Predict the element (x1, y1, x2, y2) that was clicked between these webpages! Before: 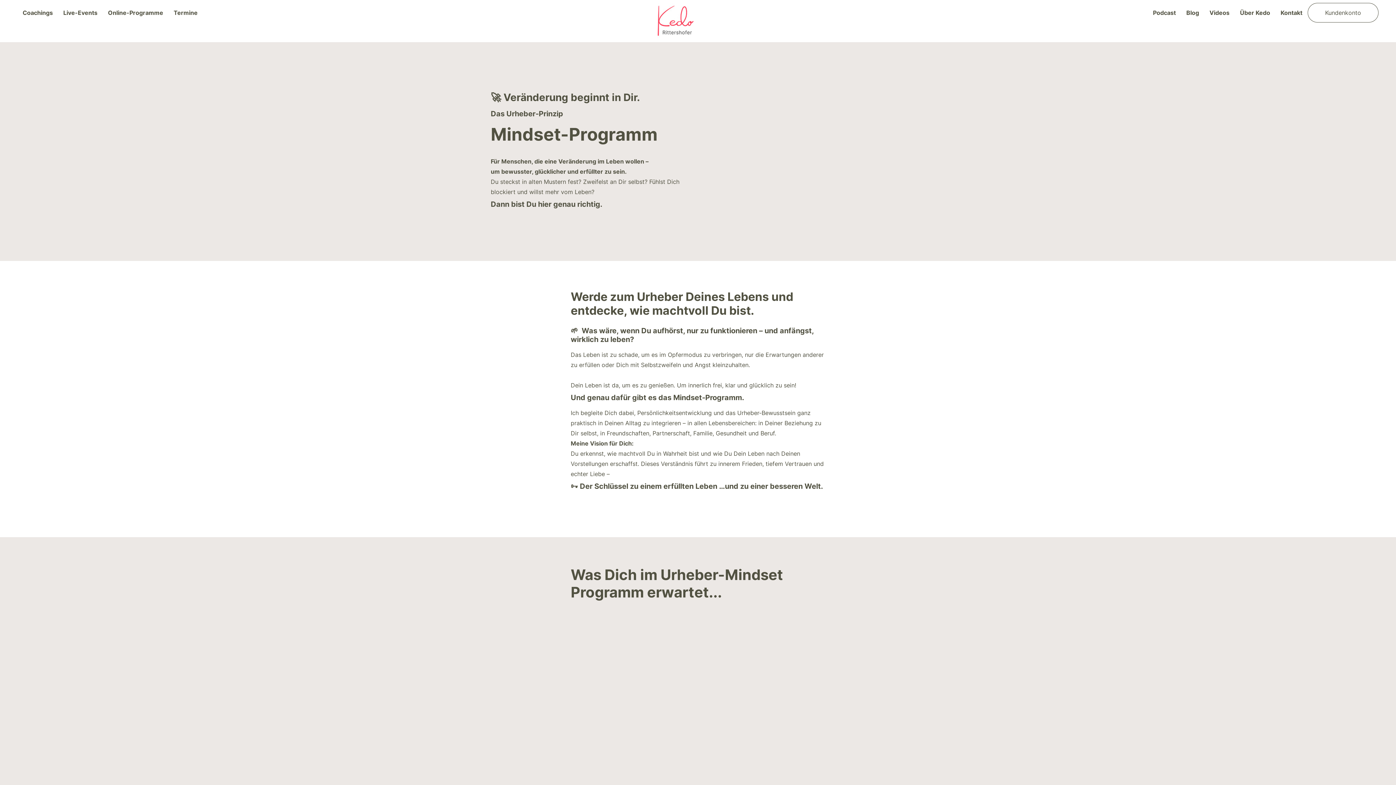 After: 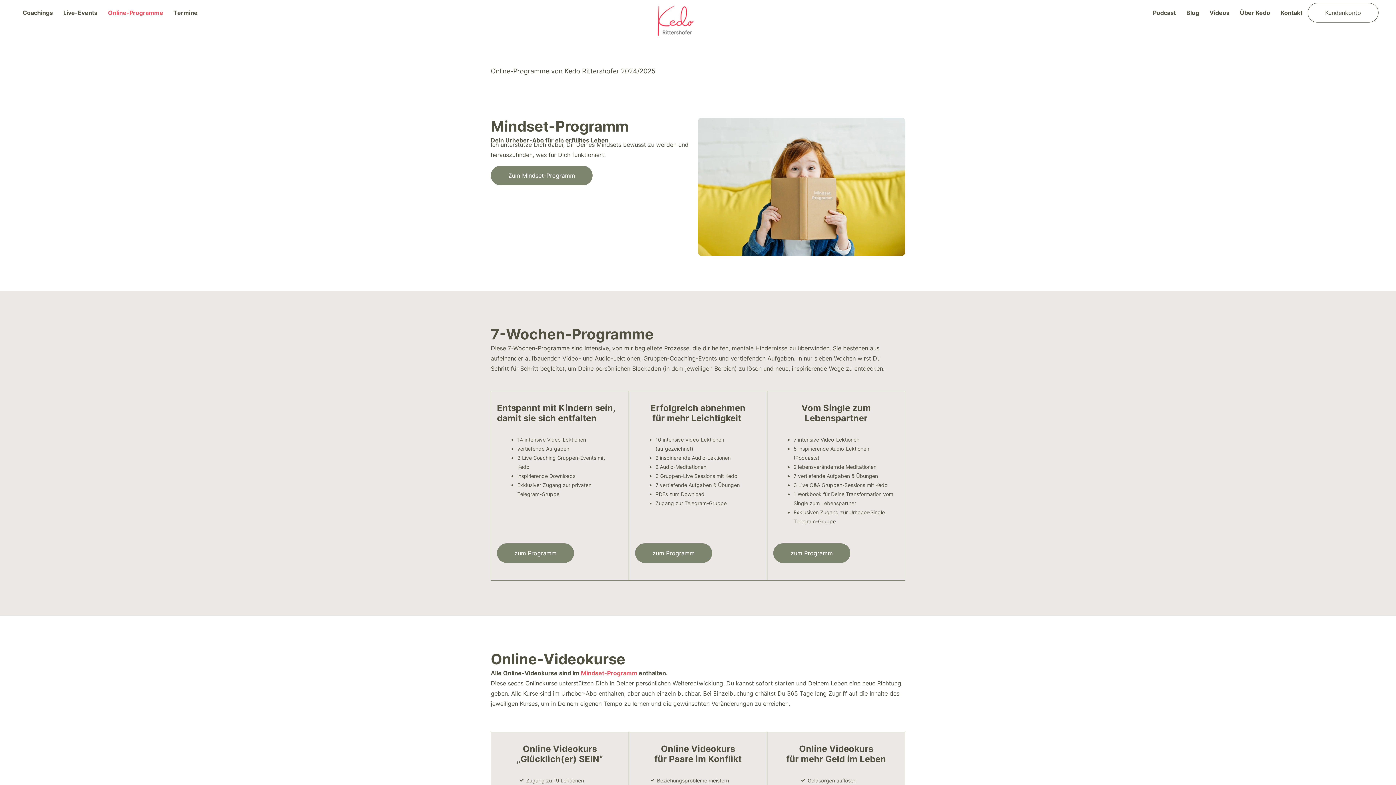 Action: bbox: (102, 2, 168, 22) label: Online-Programme